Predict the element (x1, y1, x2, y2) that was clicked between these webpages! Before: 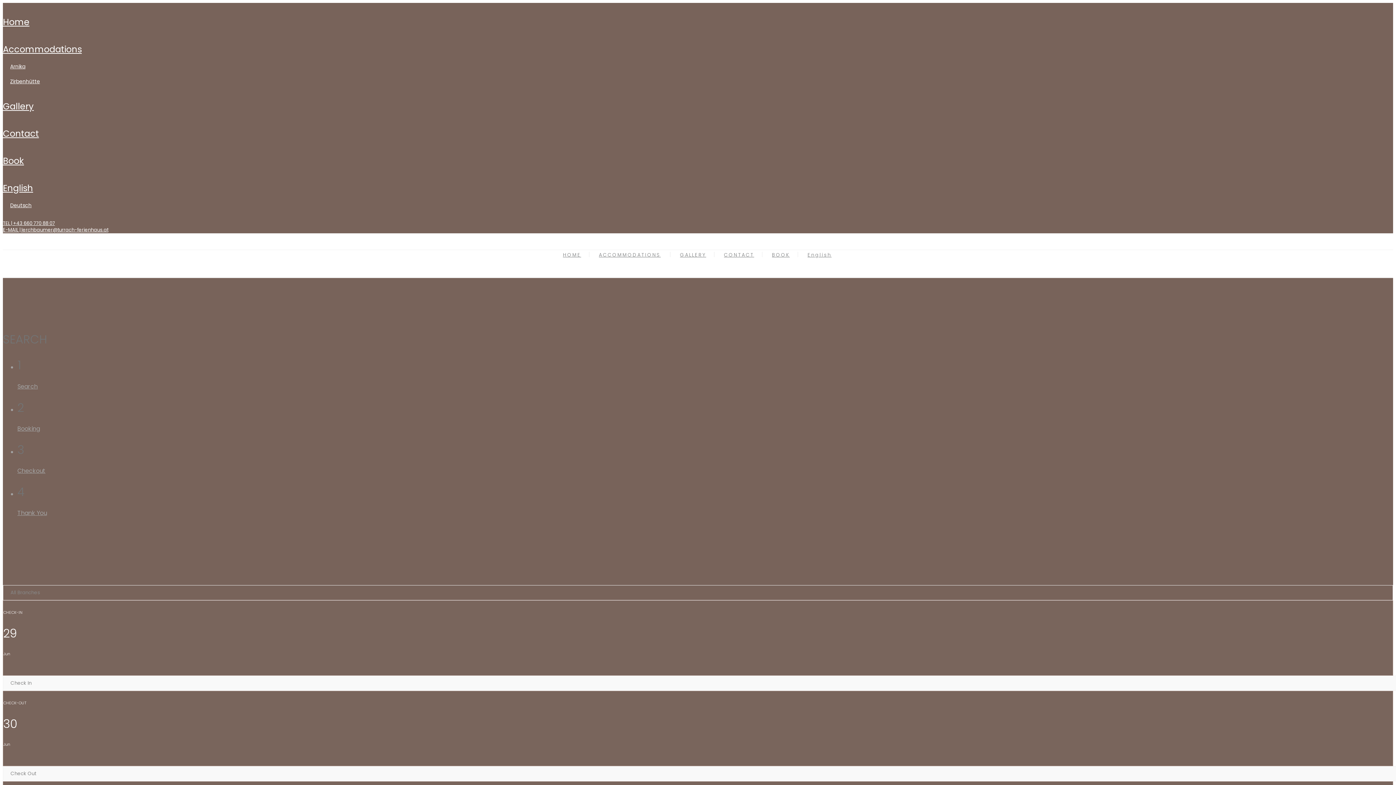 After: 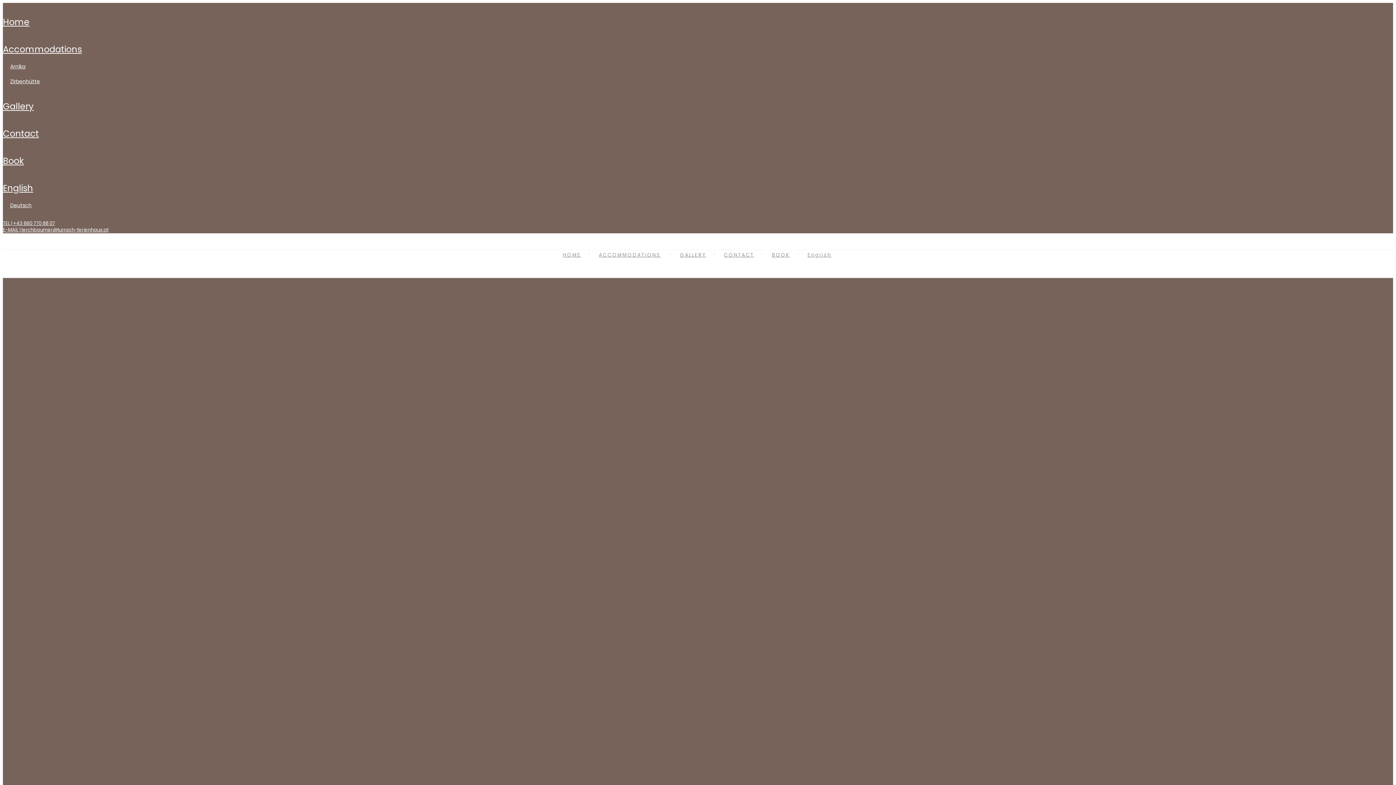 Action: bbox: (2, 12, 29, 32) label: Home